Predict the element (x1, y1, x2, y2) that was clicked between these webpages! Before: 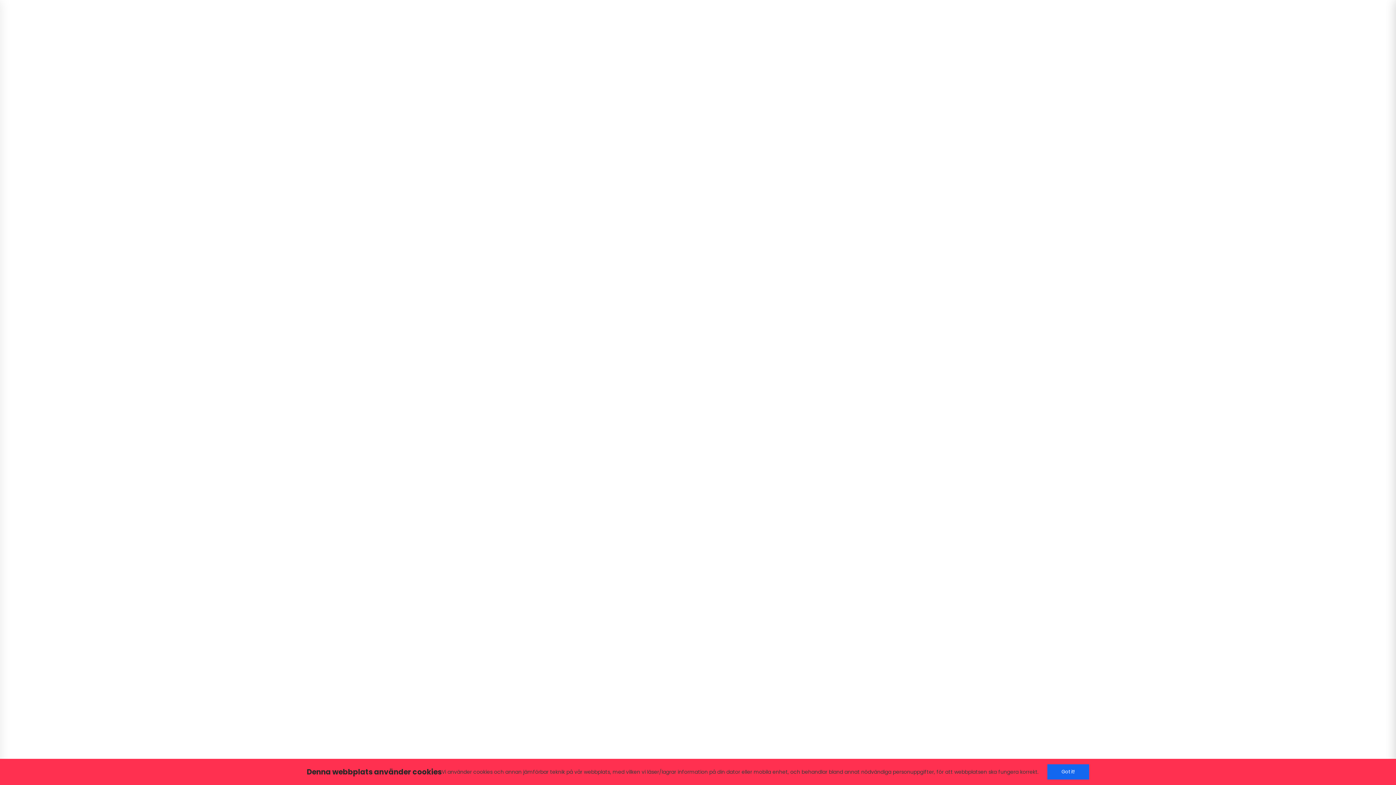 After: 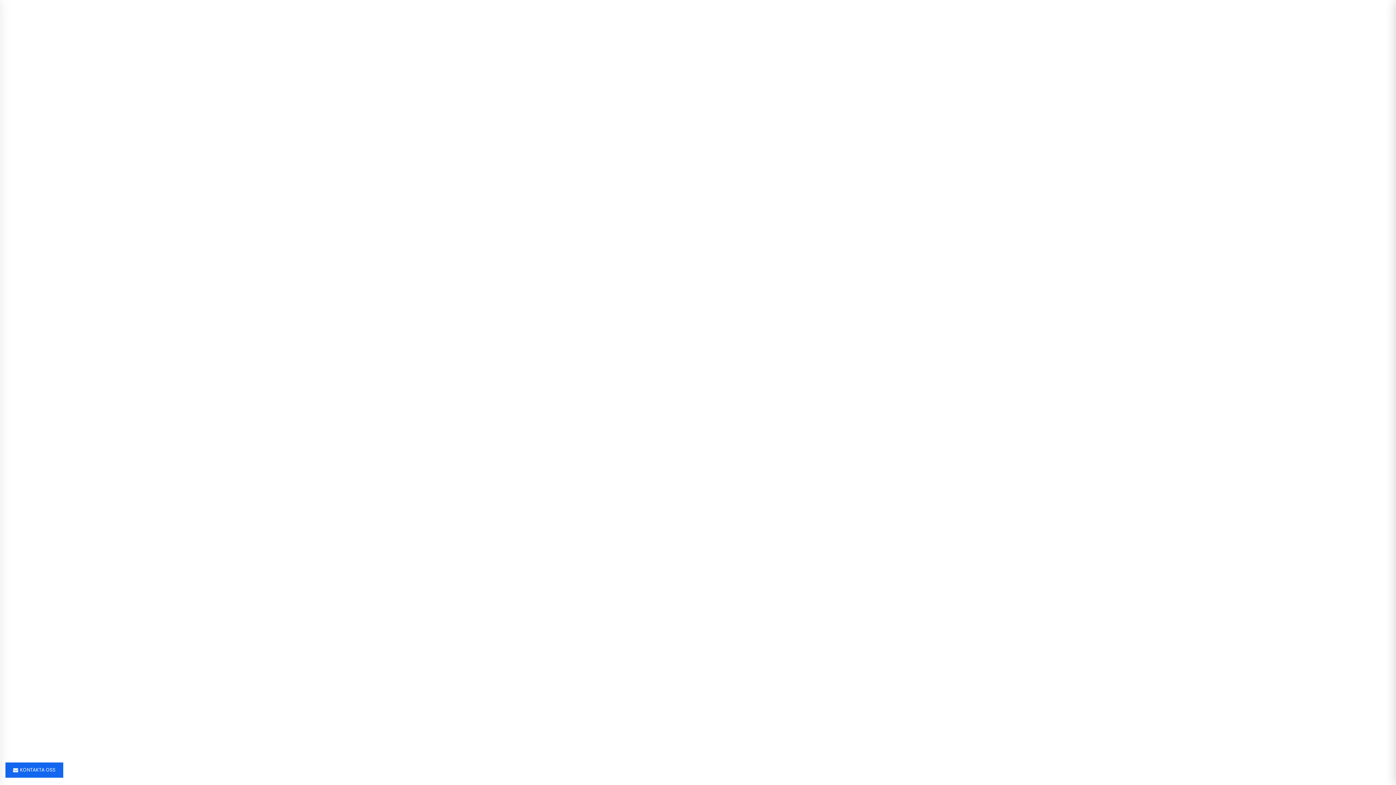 Action: bbox: (1047, 764, 1089, 780) label: Got it!